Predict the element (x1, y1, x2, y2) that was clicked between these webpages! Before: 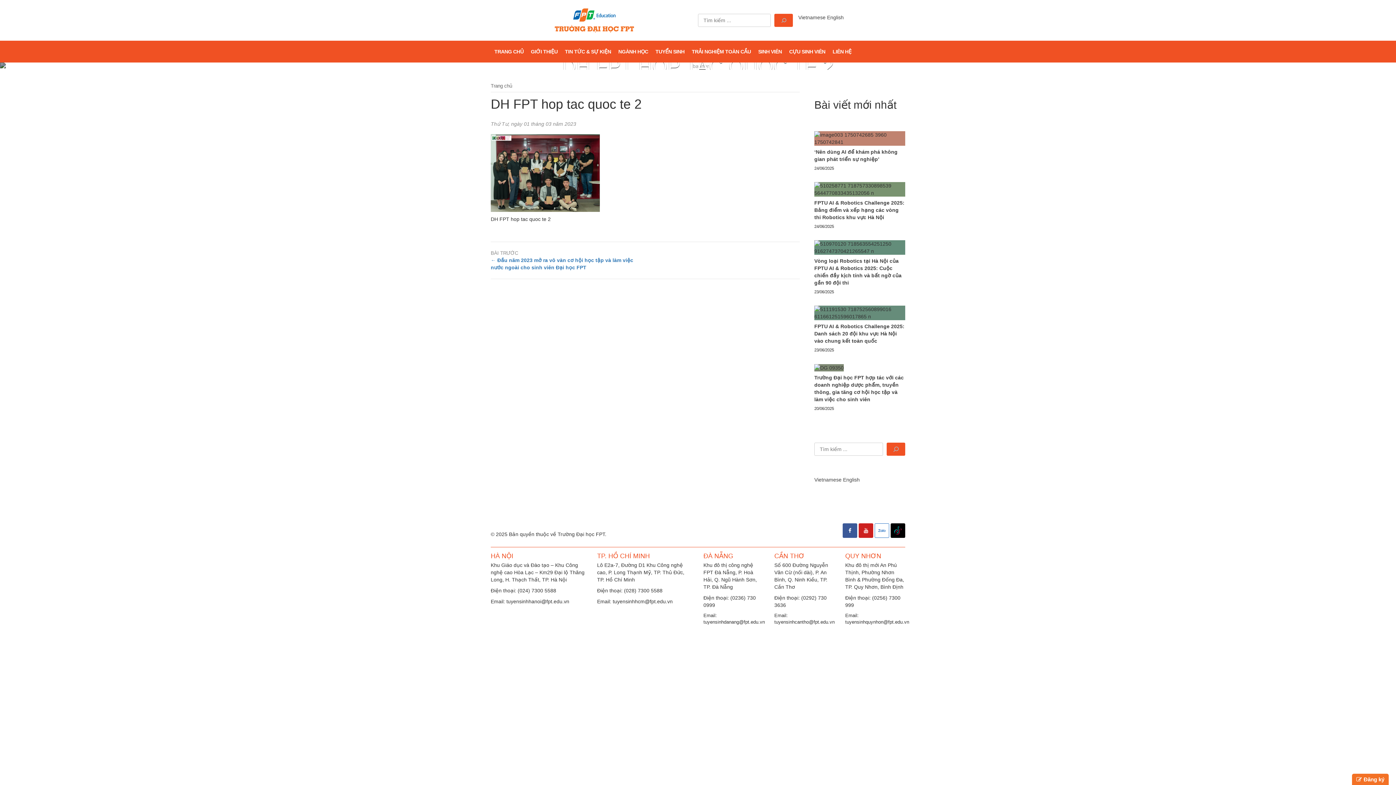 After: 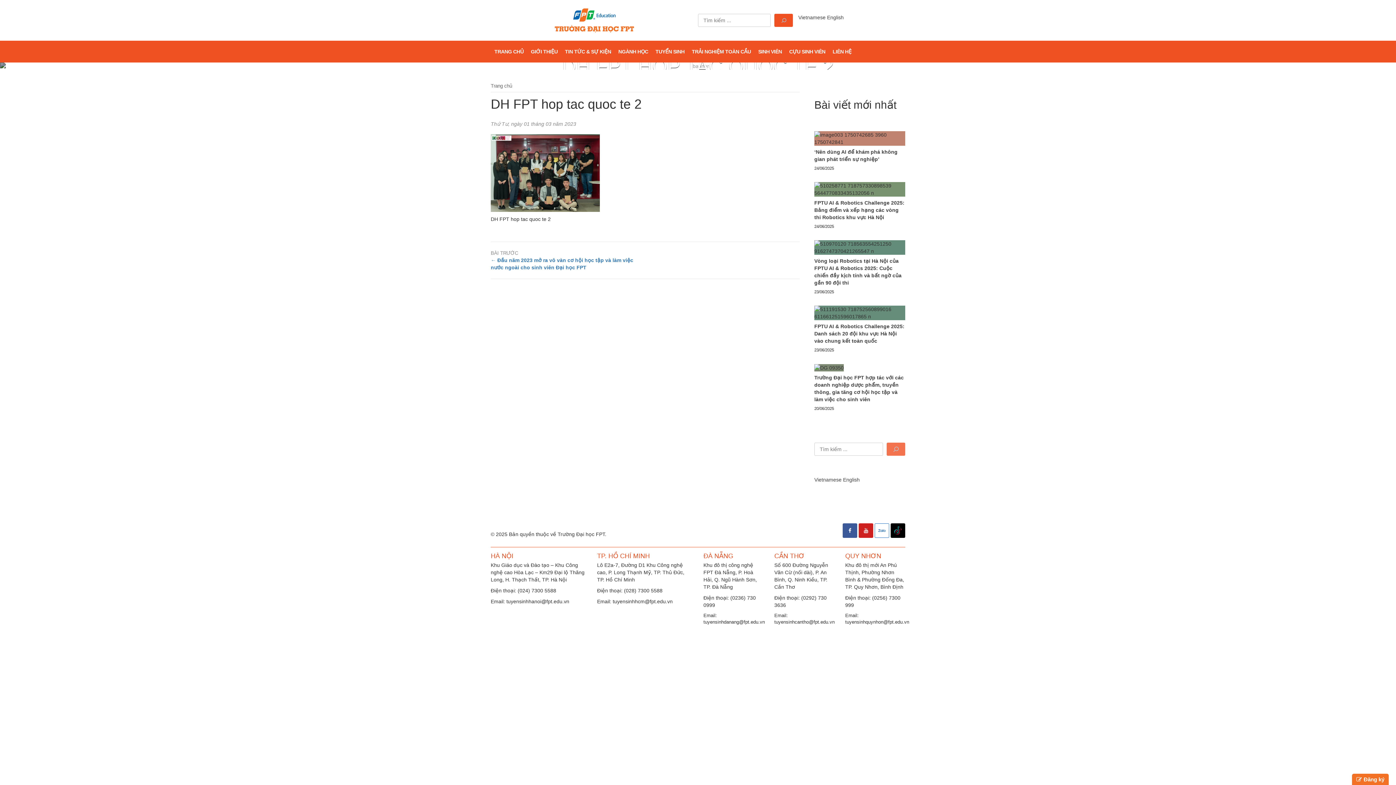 Action: bbox: (886, 443, 905, 456) label: Tìm kiếm